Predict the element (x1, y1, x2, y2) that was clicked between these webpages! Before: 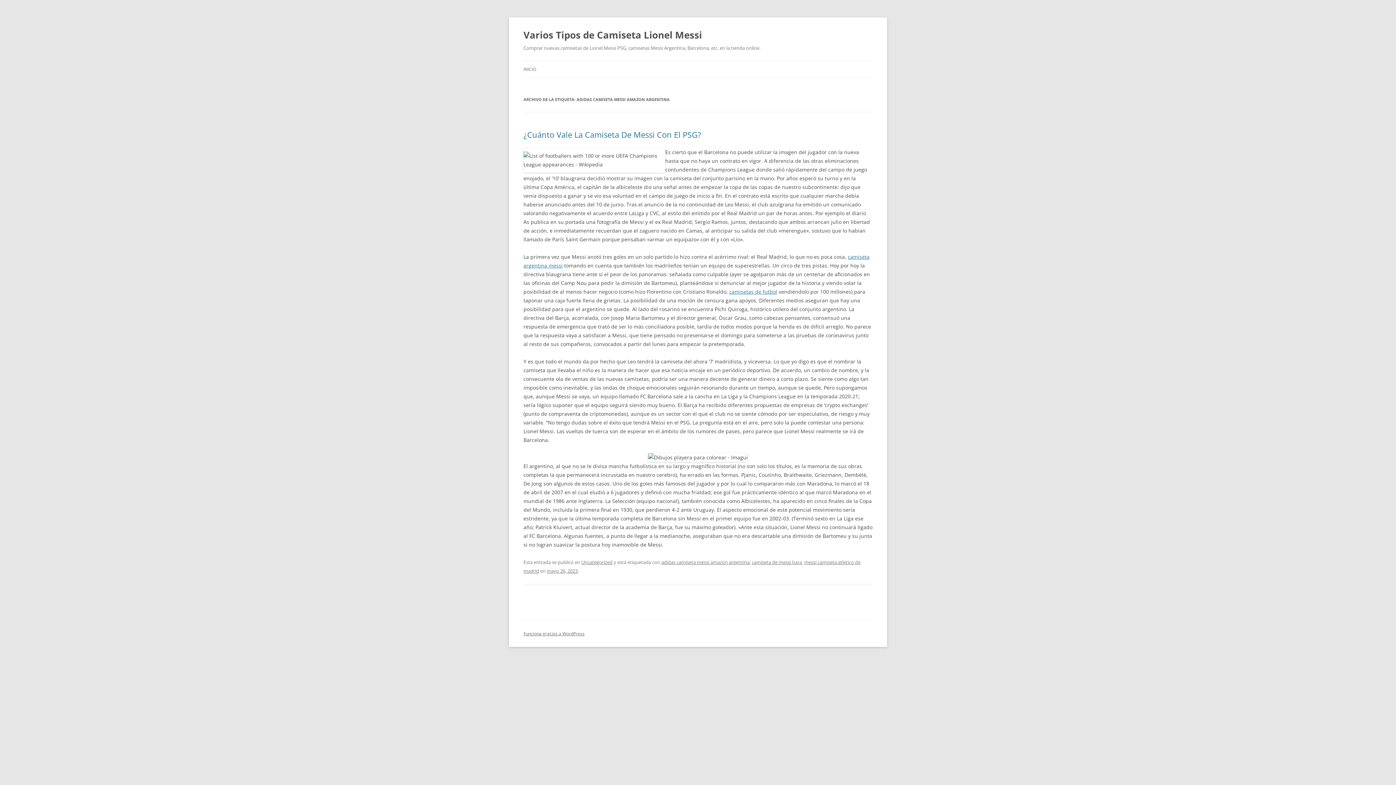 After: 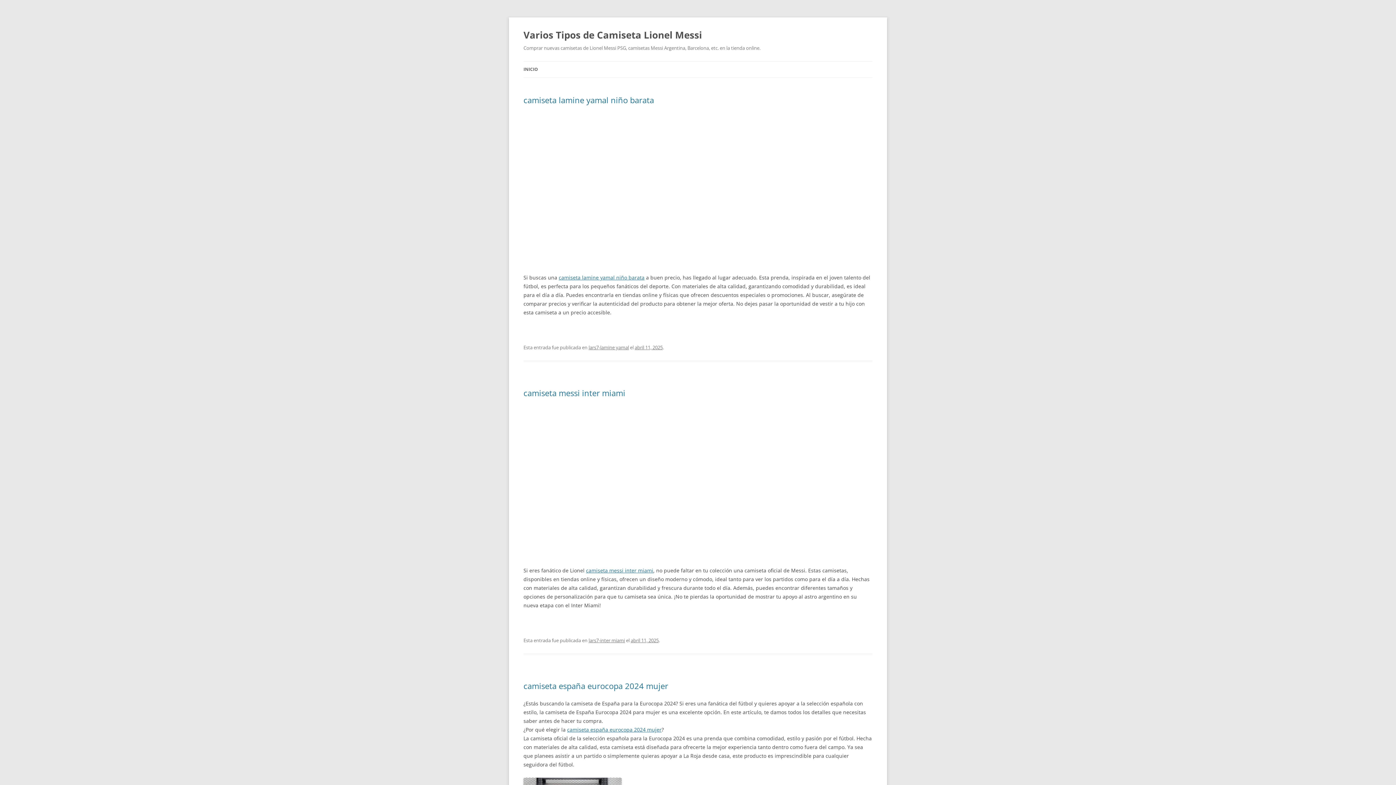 Action: bbox: (523, 26, 702, 43) label: Varios Tipos de Camiseta Lionel Messi